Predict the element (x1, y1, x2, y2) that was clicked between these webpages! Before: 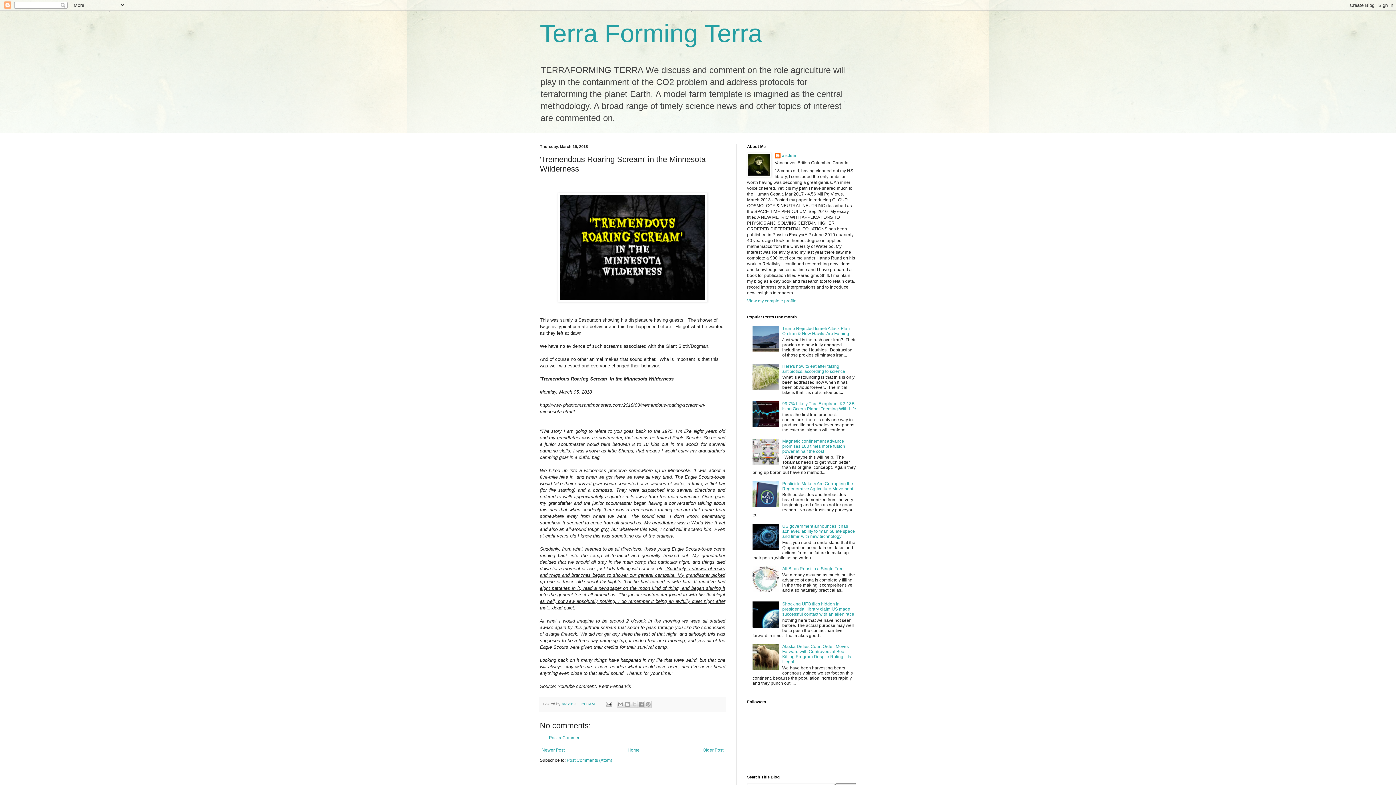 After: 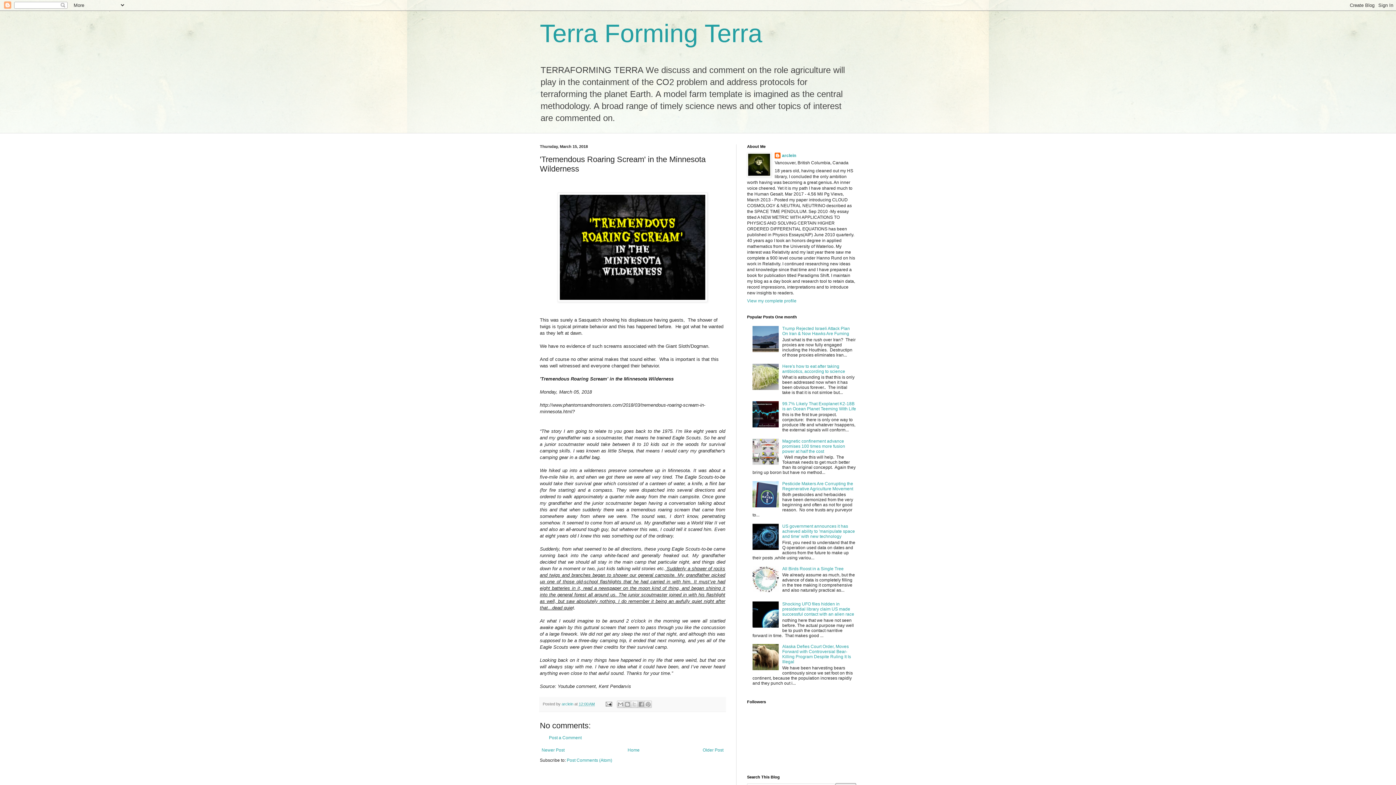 Action: bbox: (752, 423, 780, 428)